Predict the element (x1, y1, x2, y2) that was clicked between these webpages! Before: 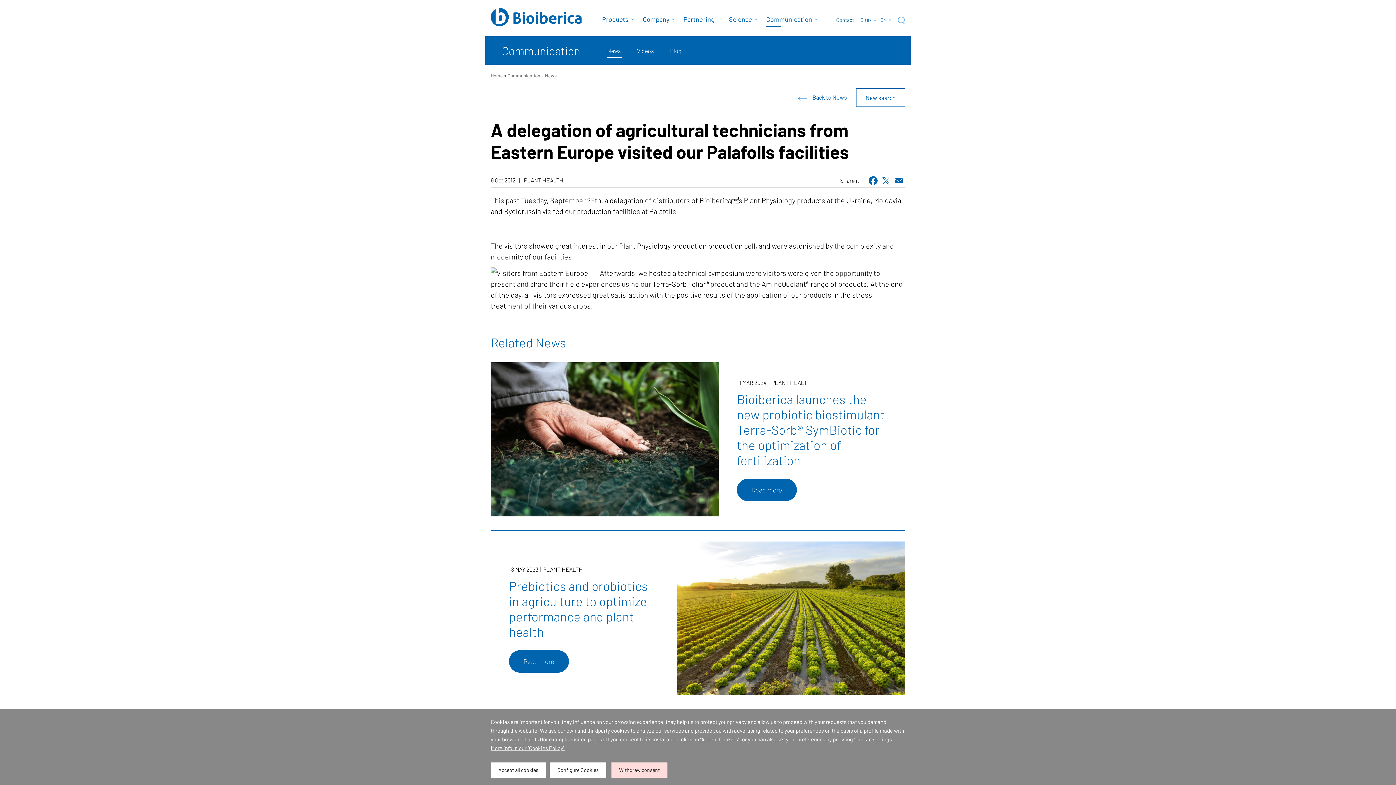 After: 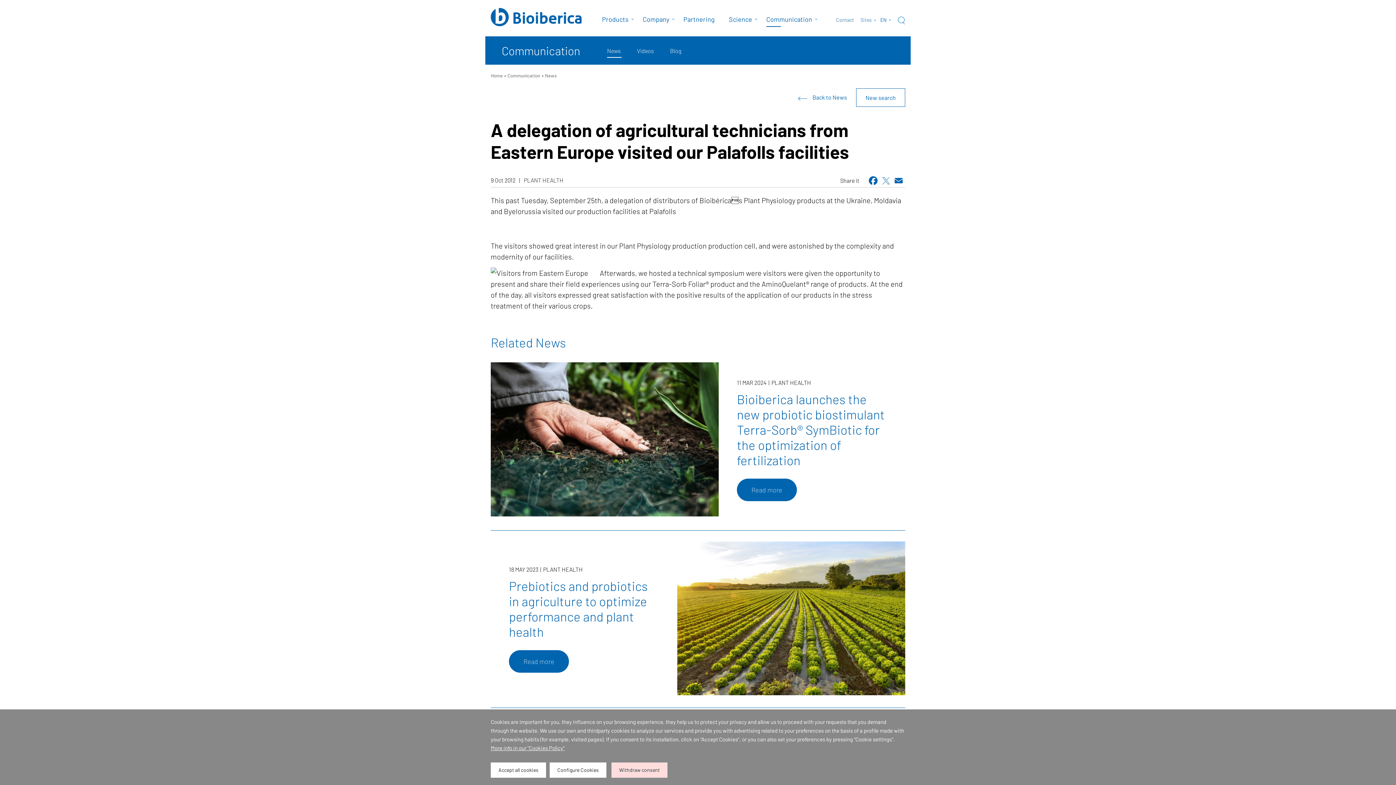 Action: label: Twitter bbox: (880, 174, 892, 185)